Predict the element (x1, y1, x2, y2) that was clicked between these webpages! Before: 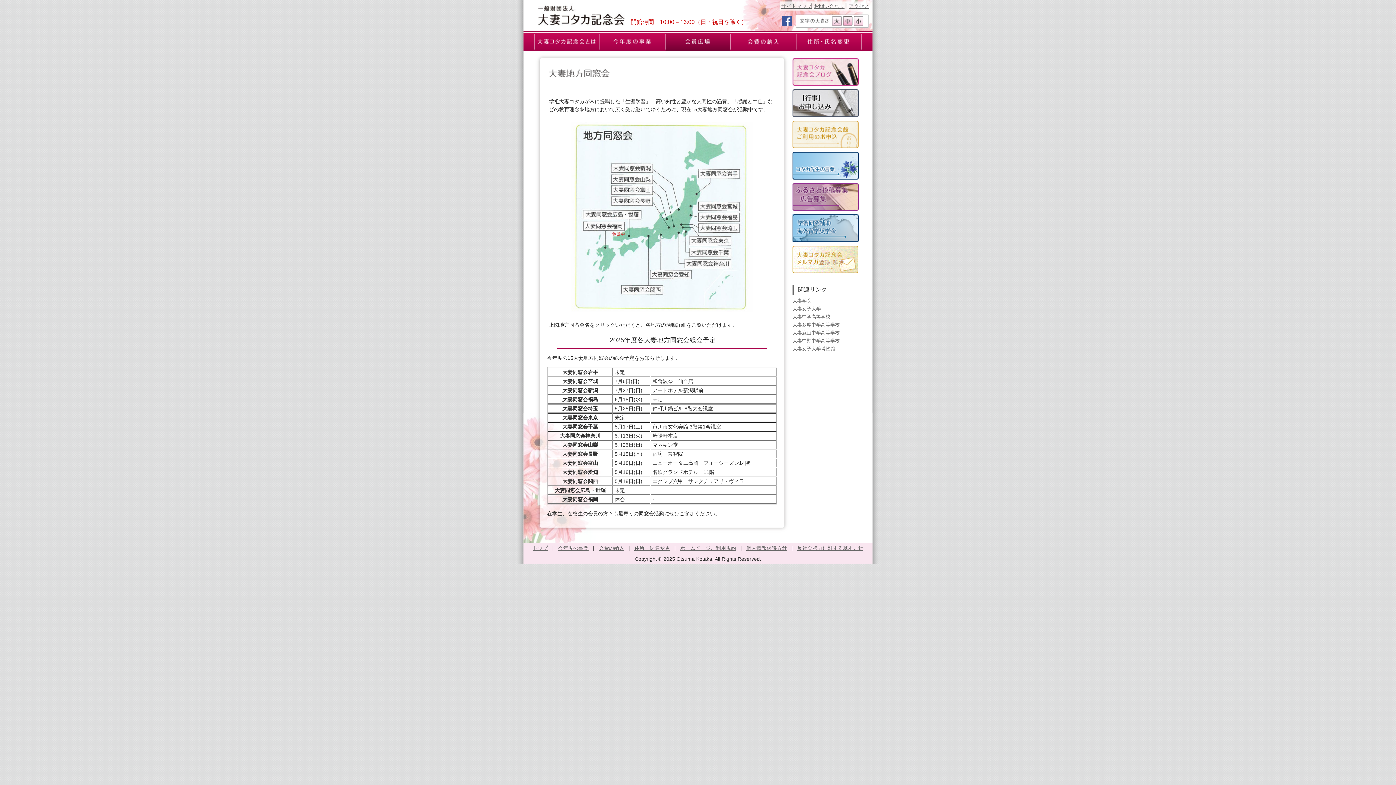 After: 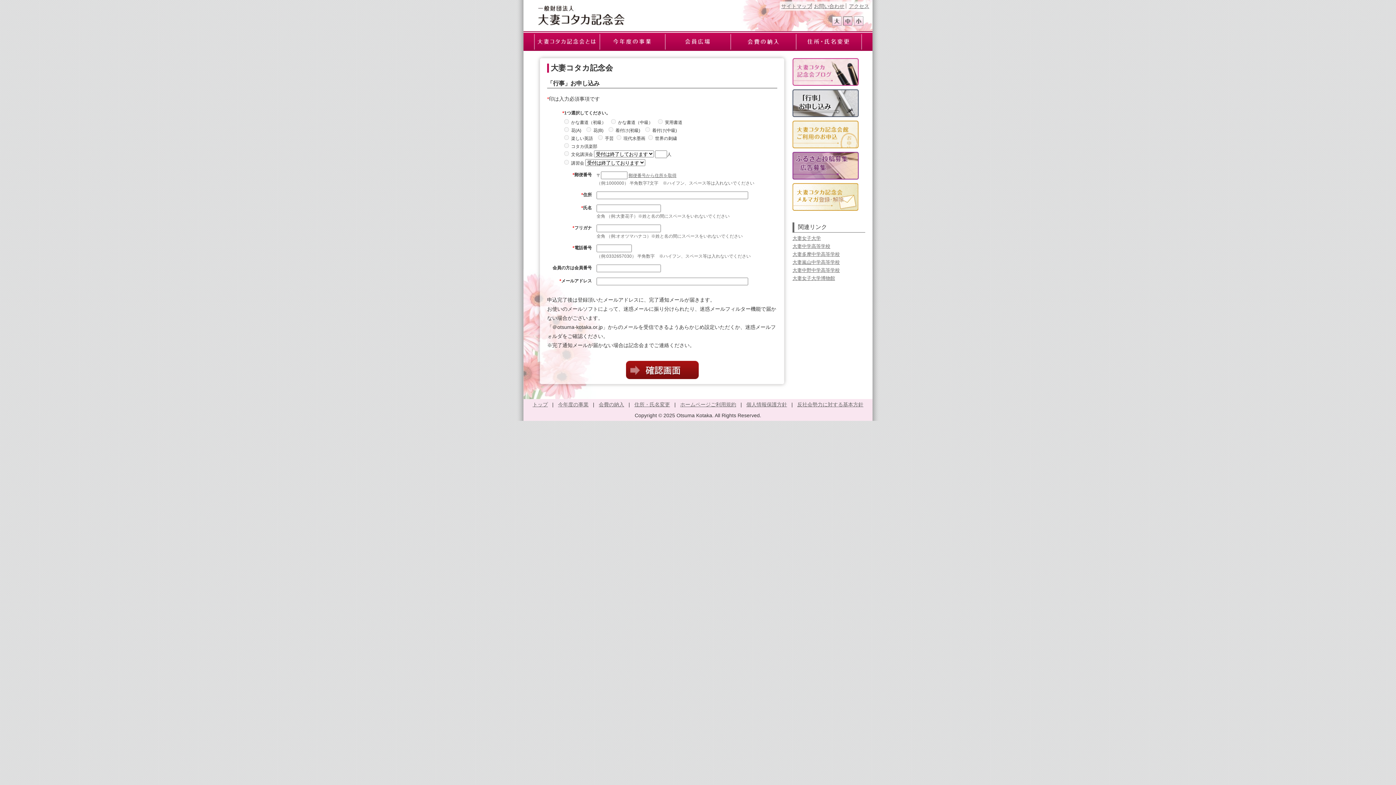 Action: bbox: (792, 116, 858, 121)